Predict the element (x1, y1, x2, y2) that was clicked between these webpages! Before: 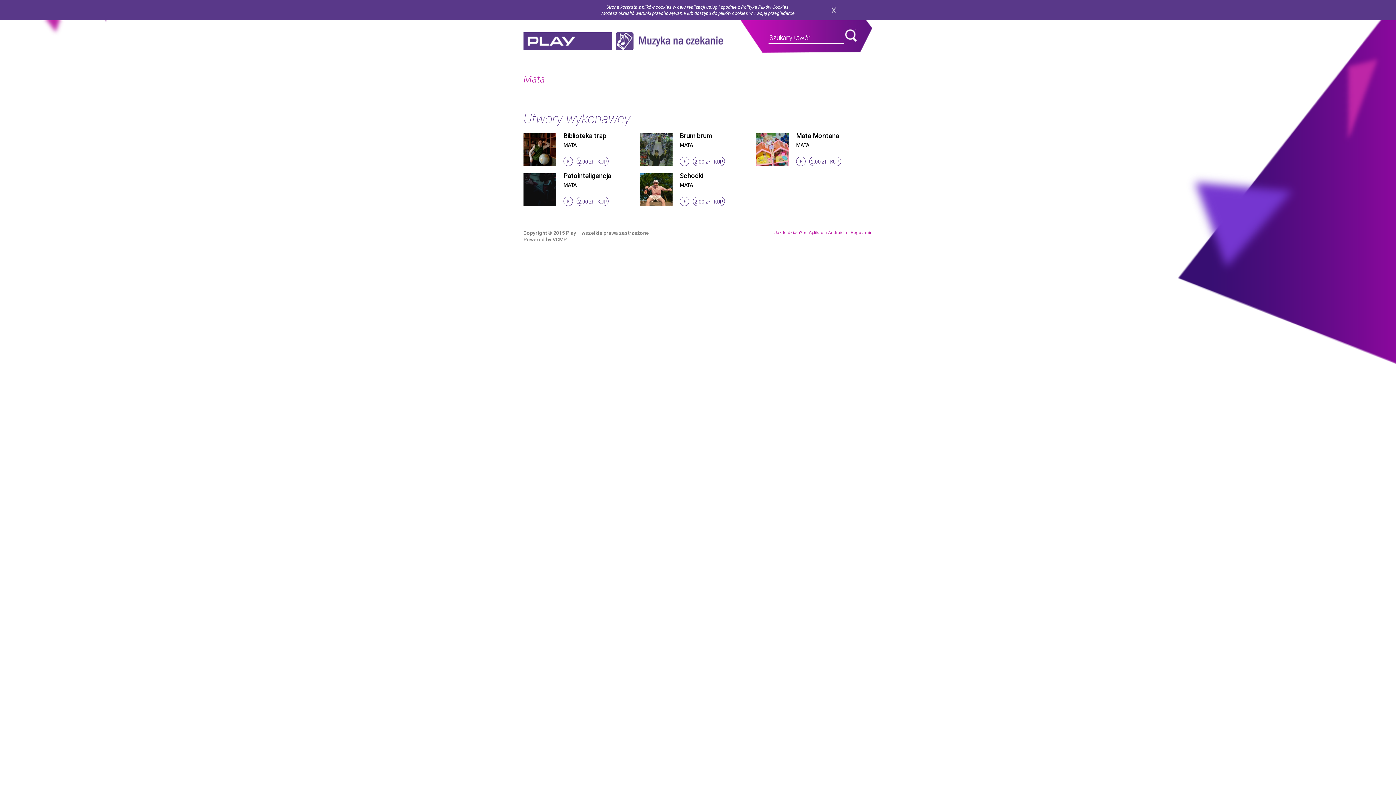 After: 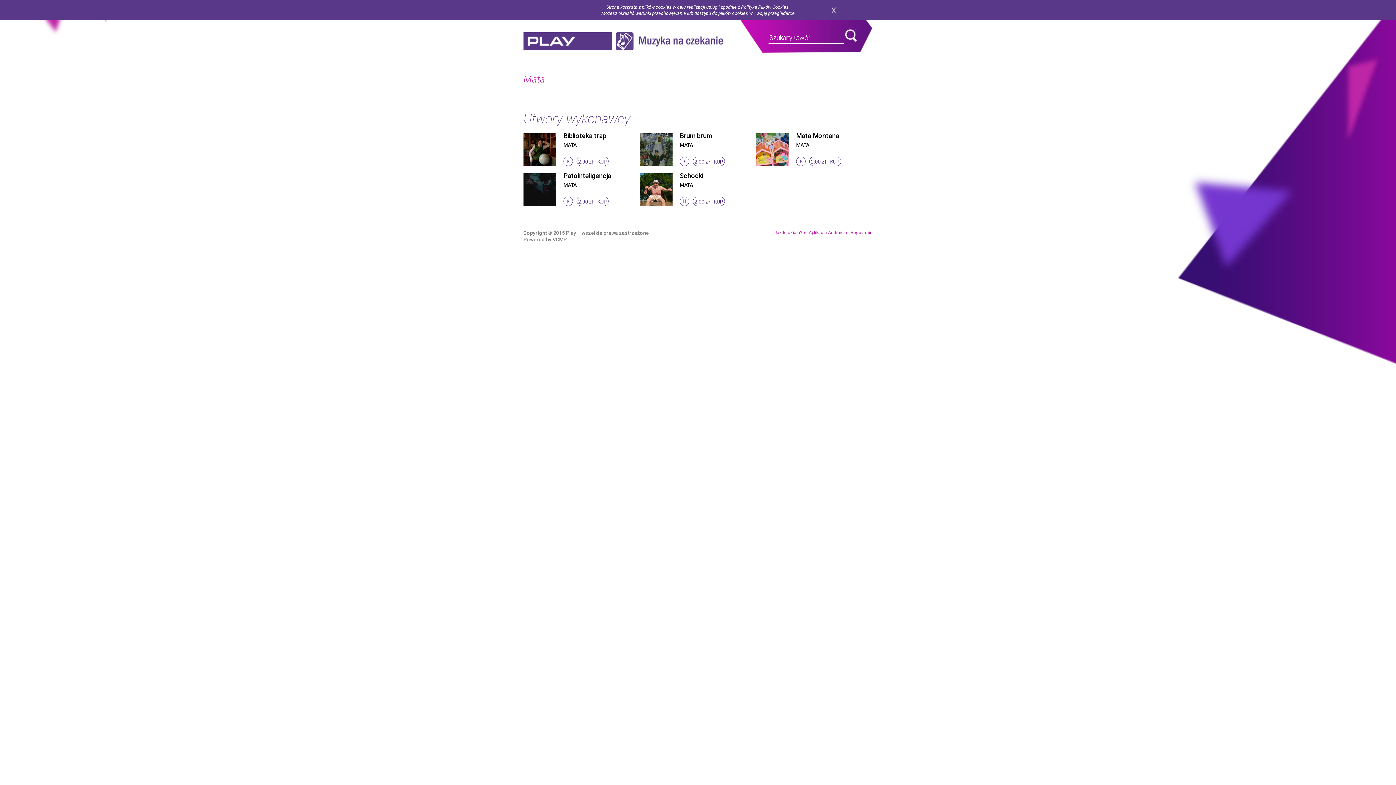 Action: label: stop bbox: (680, 196, 689, 206)